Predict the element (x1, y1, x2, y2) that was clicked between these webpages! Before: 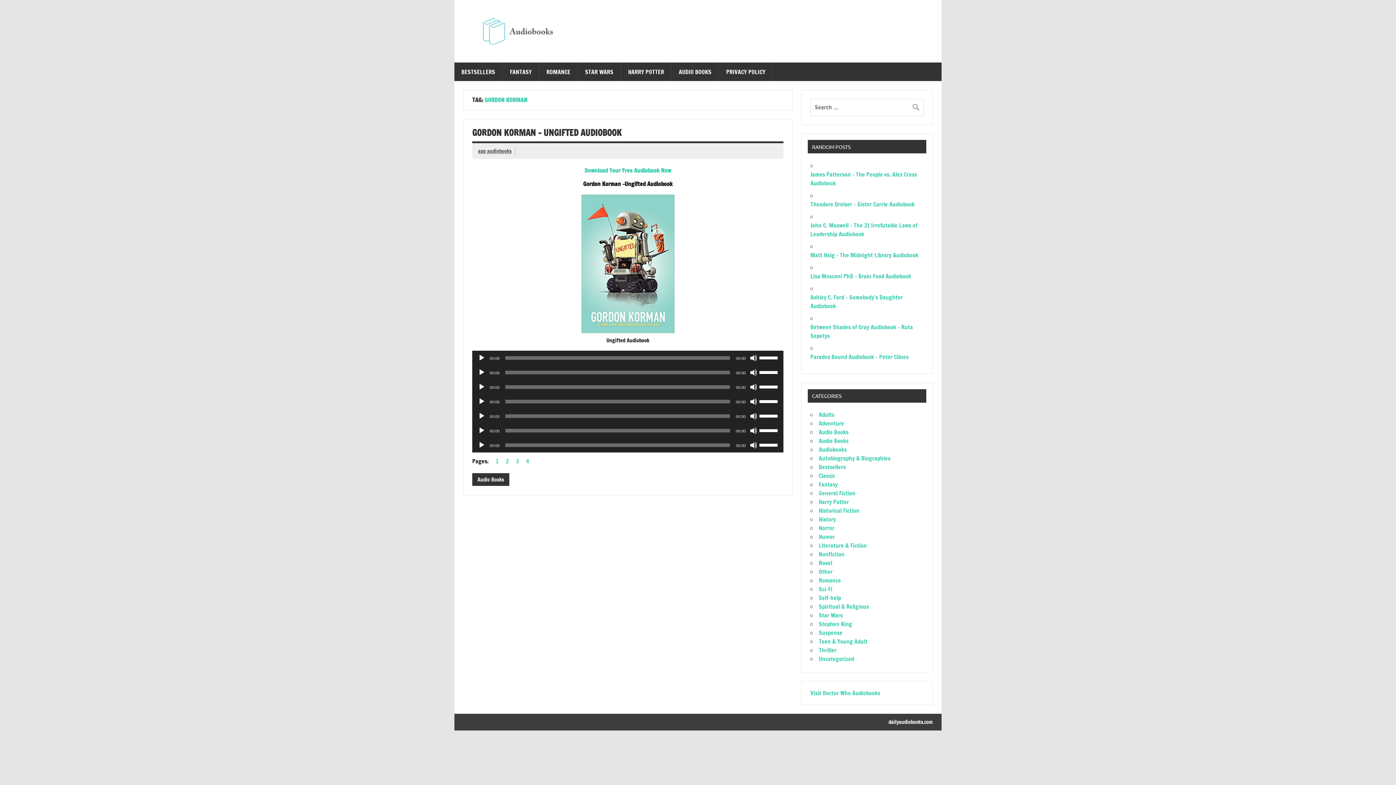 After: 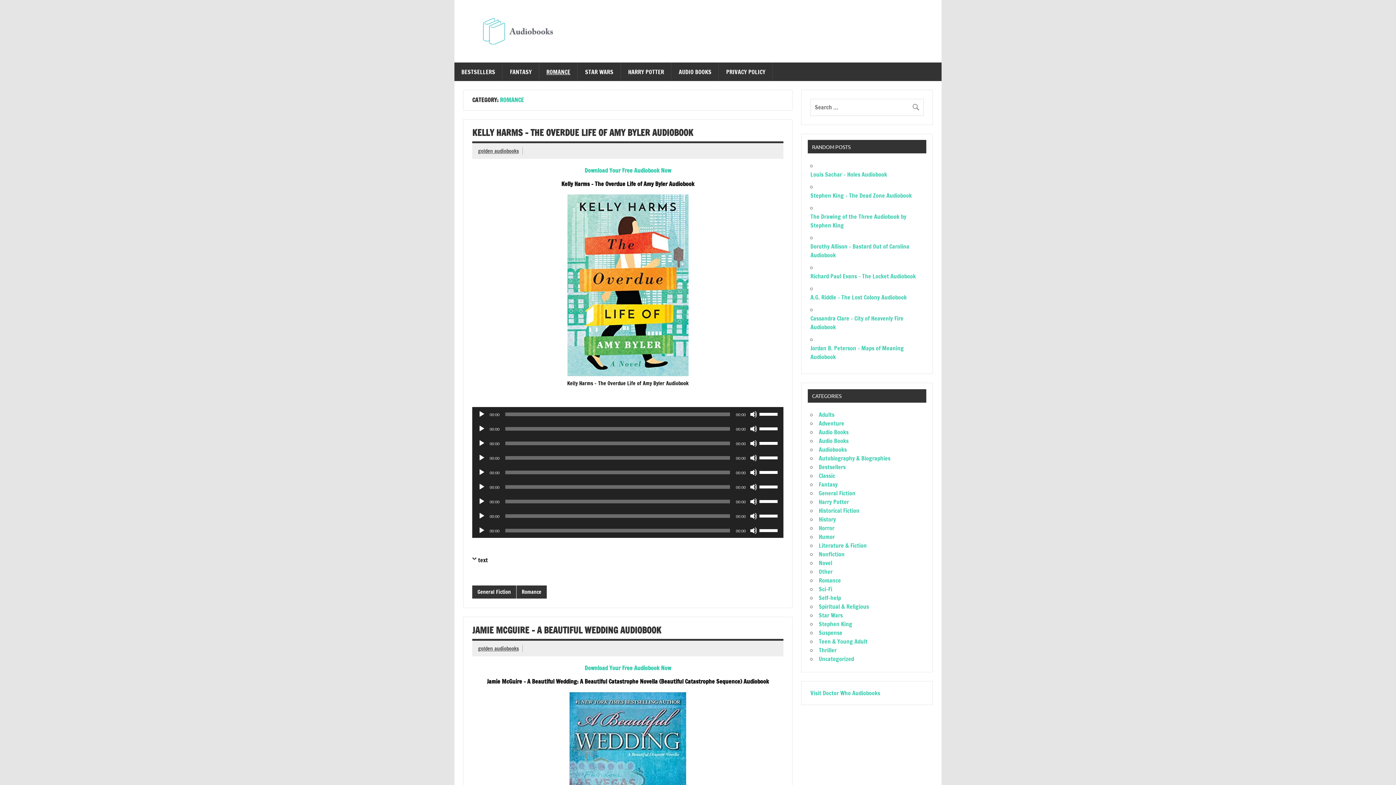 Action: label: Romance bbox: (819, 576, 841, 584)